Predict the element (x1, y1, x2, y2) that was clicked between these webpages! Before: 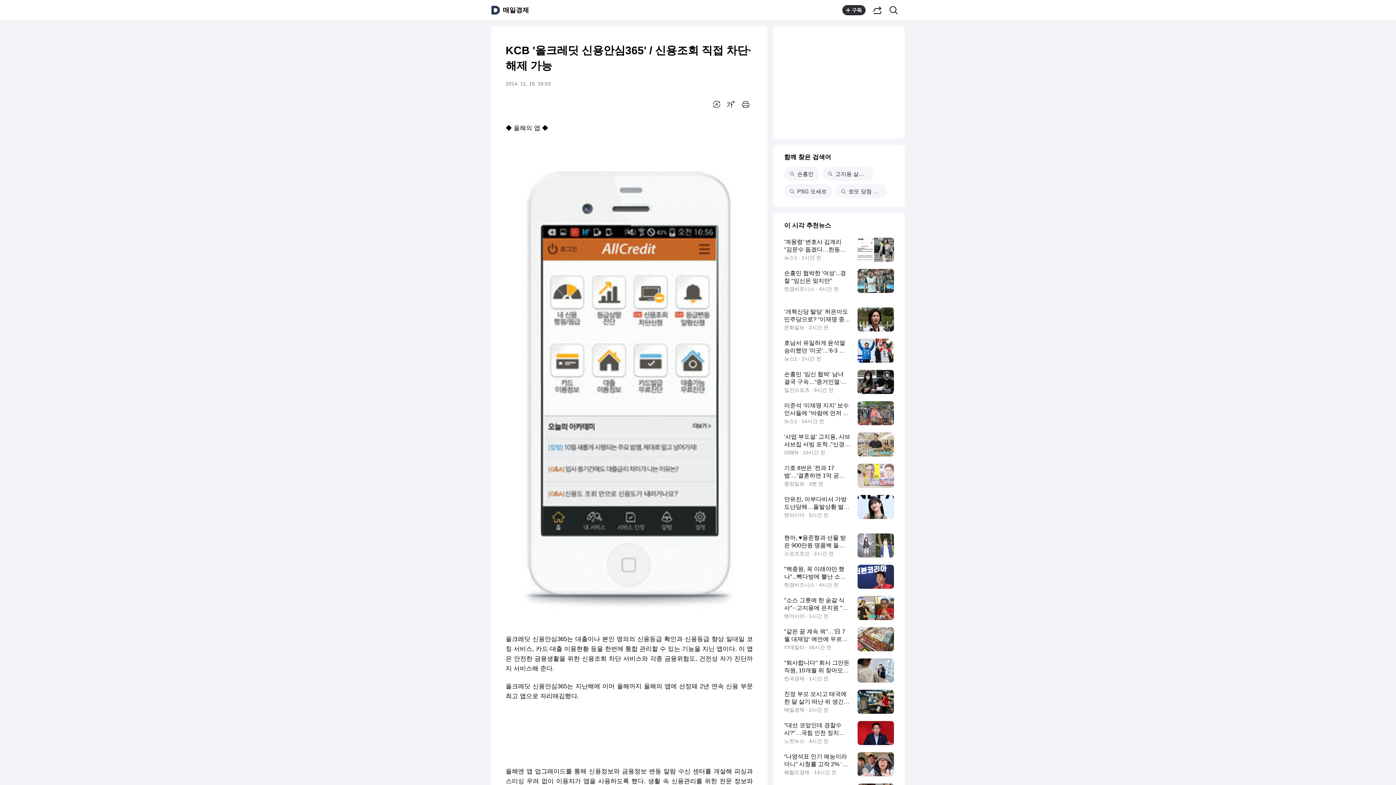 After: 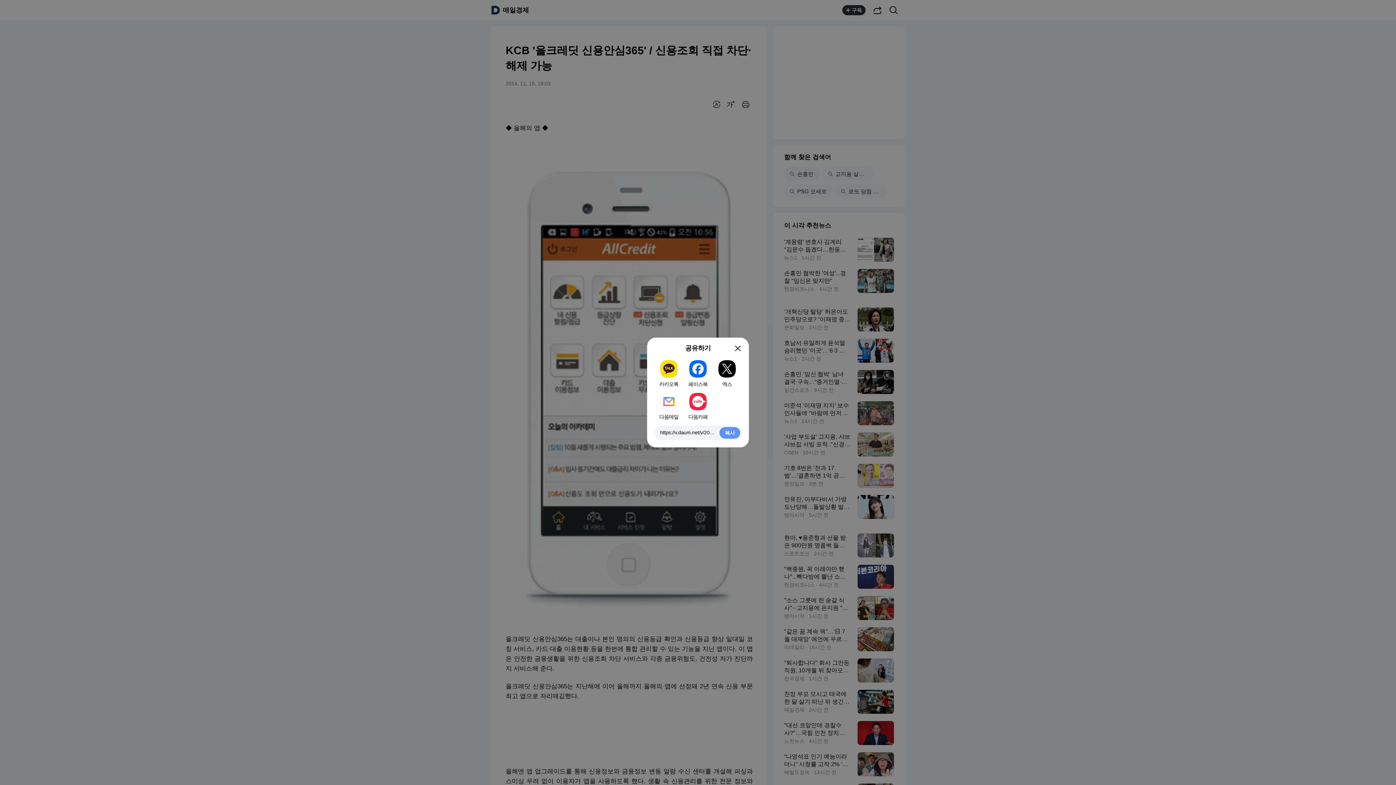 Action: label: 공유하기 bbox: (871, 3, 884, 16)